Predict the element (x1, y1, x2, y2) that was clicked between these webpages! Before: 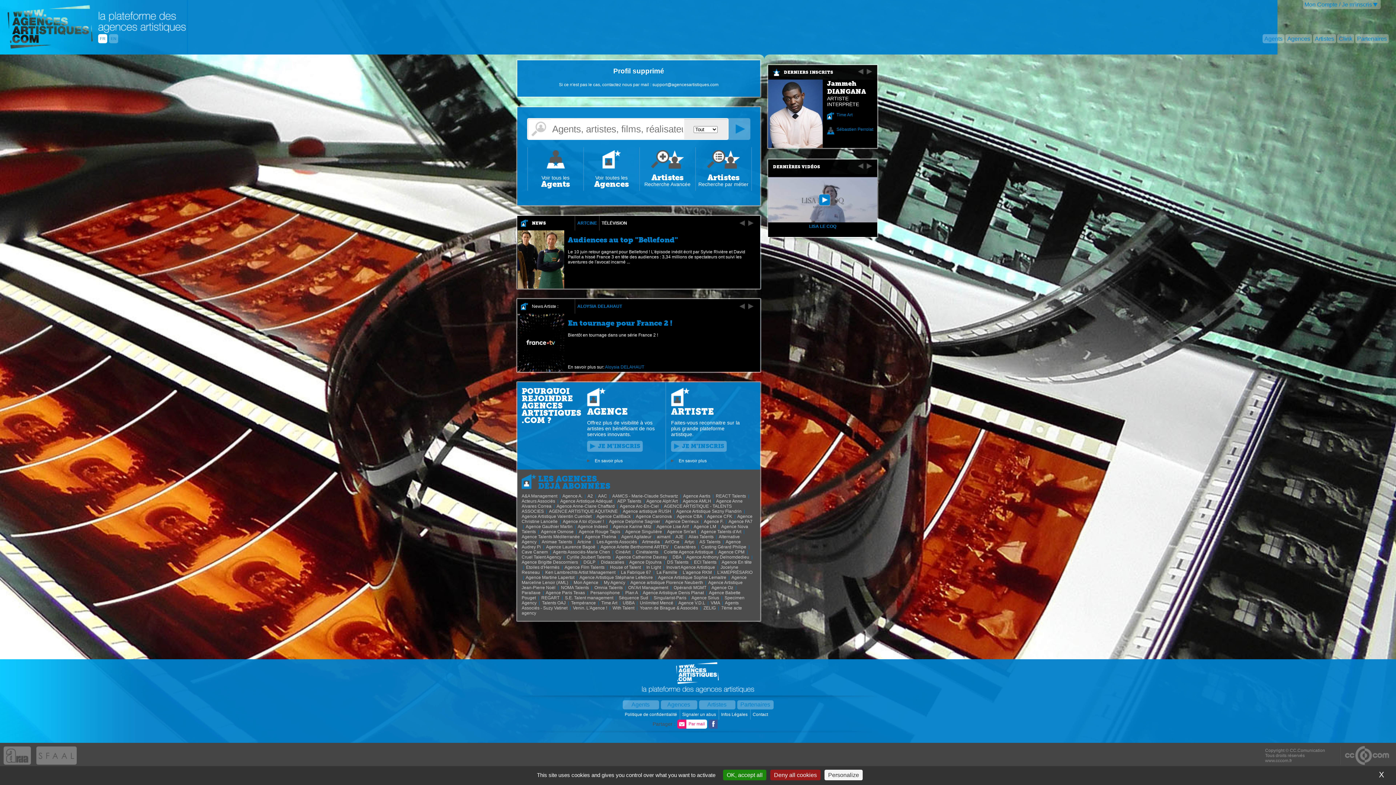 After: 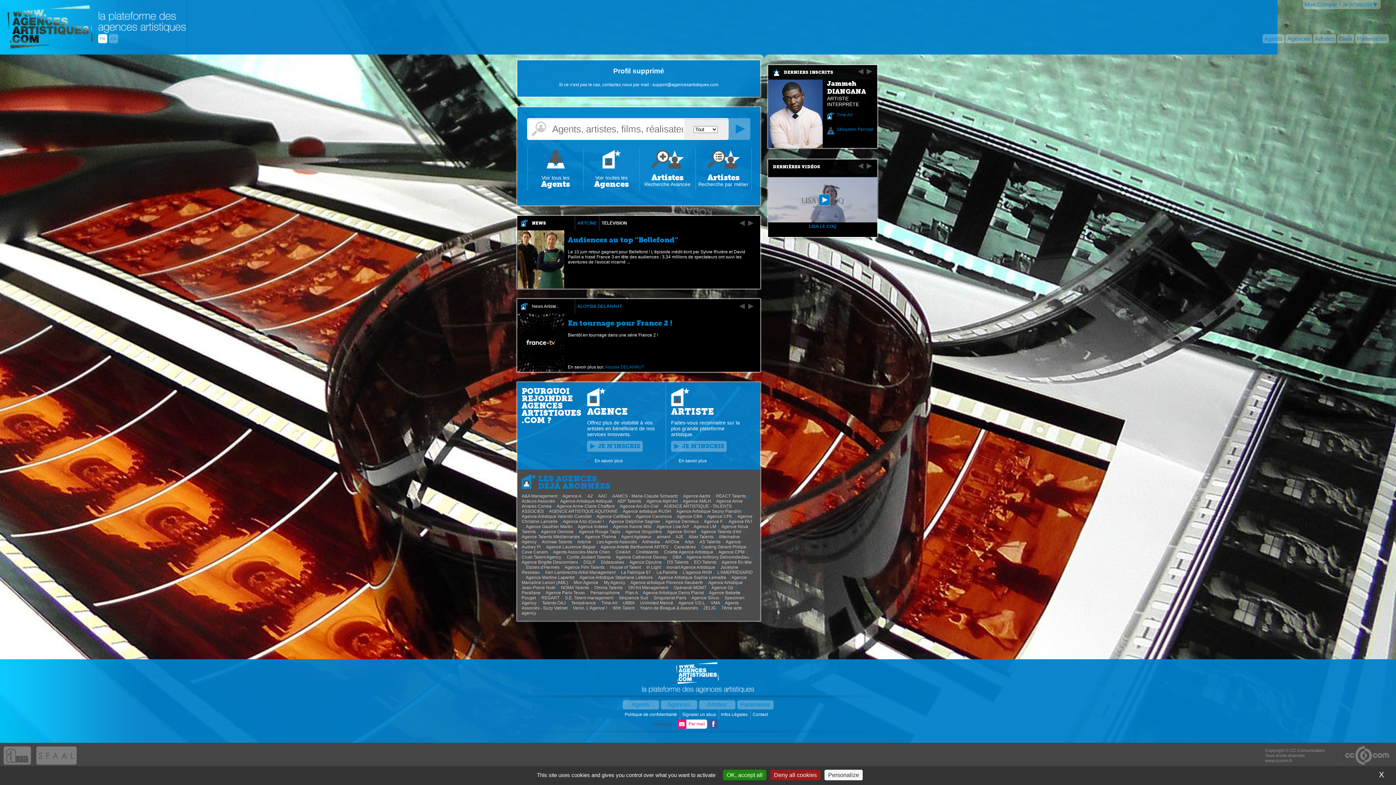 Action: label: Agence A.  bbox: (562, 493, 583, 498)